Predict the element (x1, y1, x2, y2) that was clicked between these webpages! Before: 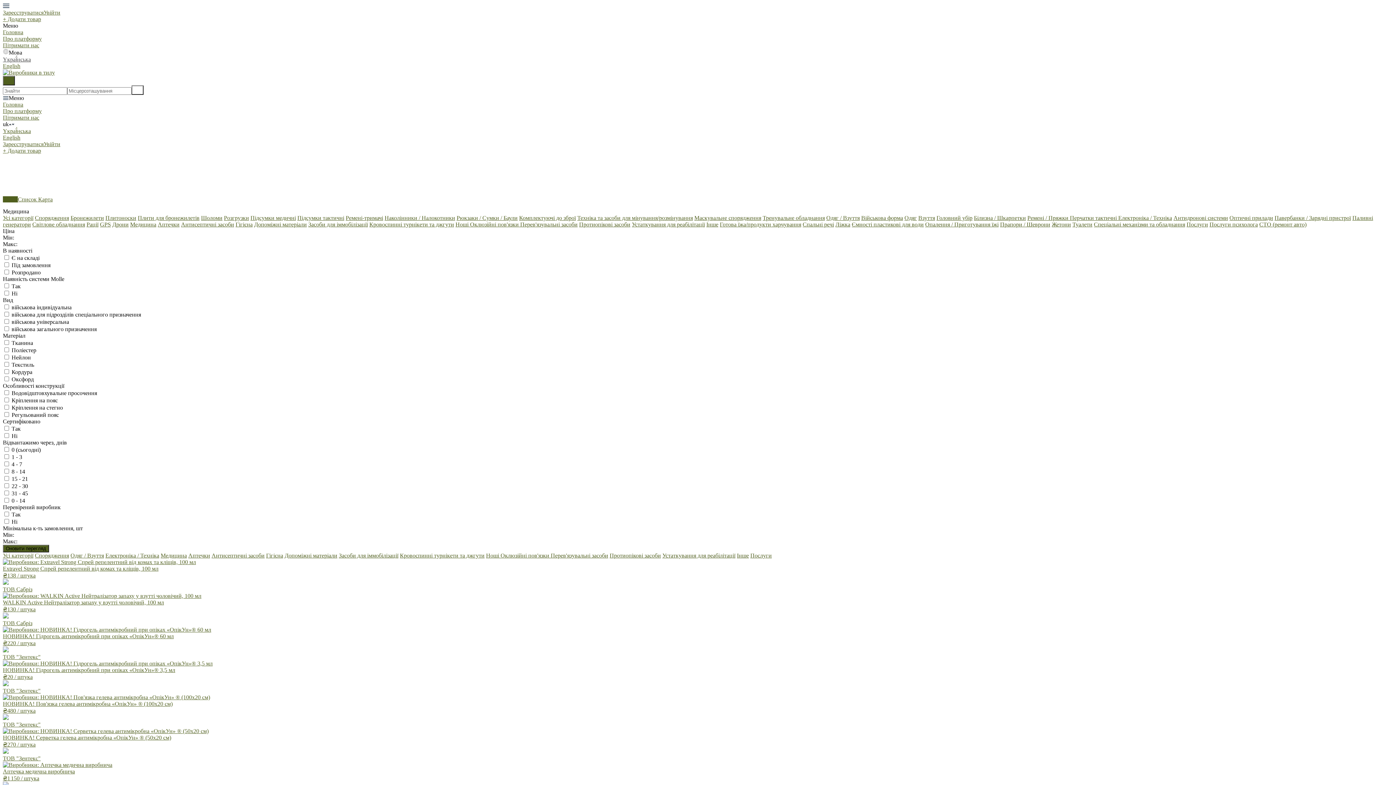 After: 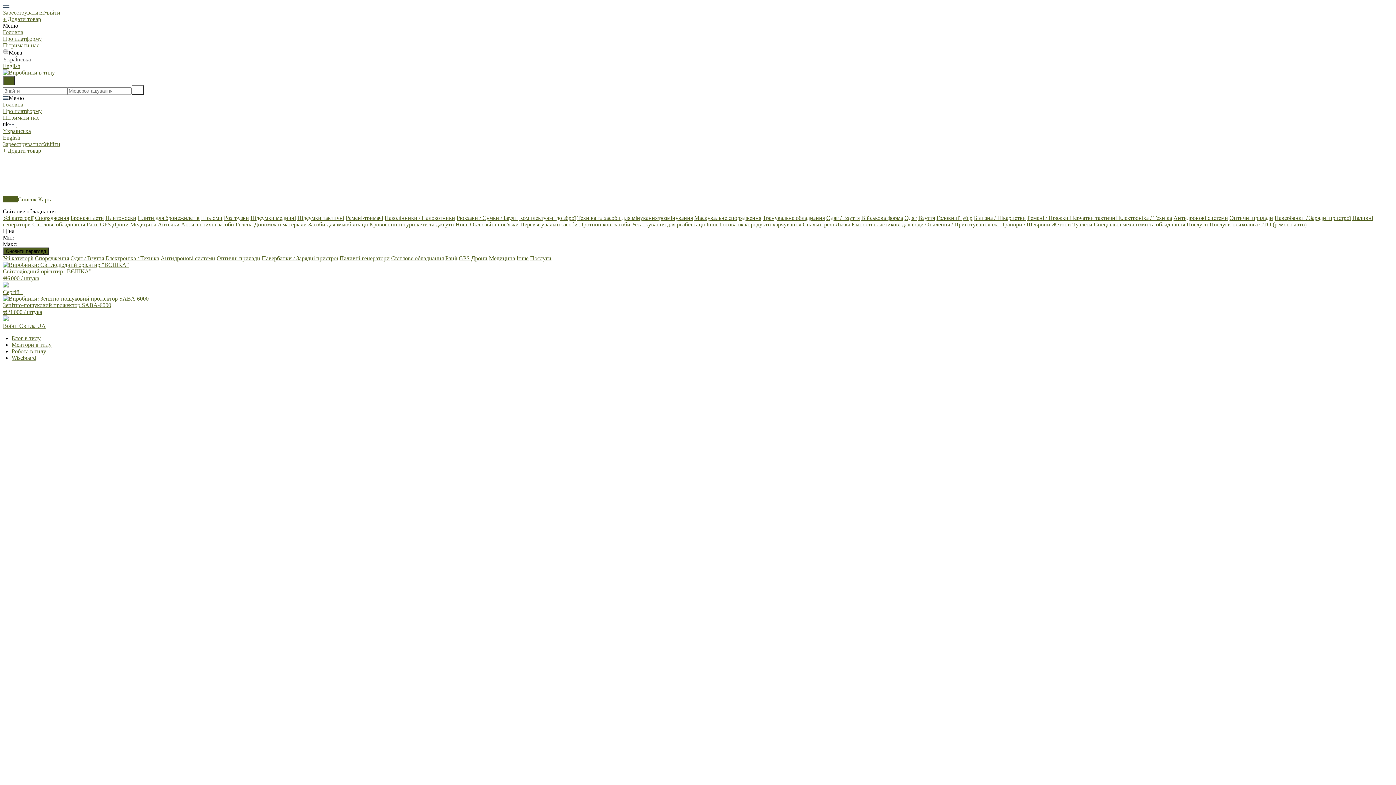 Action: label: Світлове обладнання bbox: (32, 221, 85, 227)